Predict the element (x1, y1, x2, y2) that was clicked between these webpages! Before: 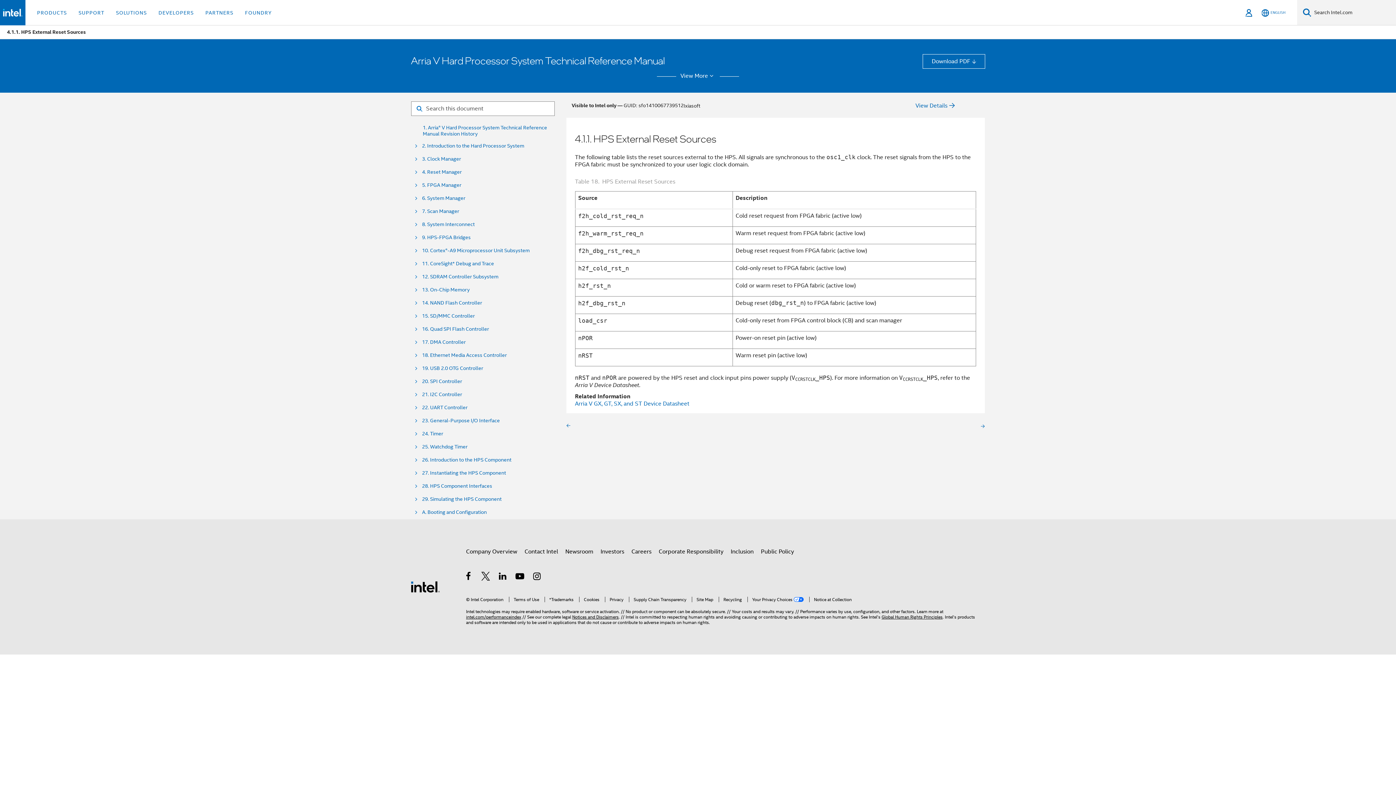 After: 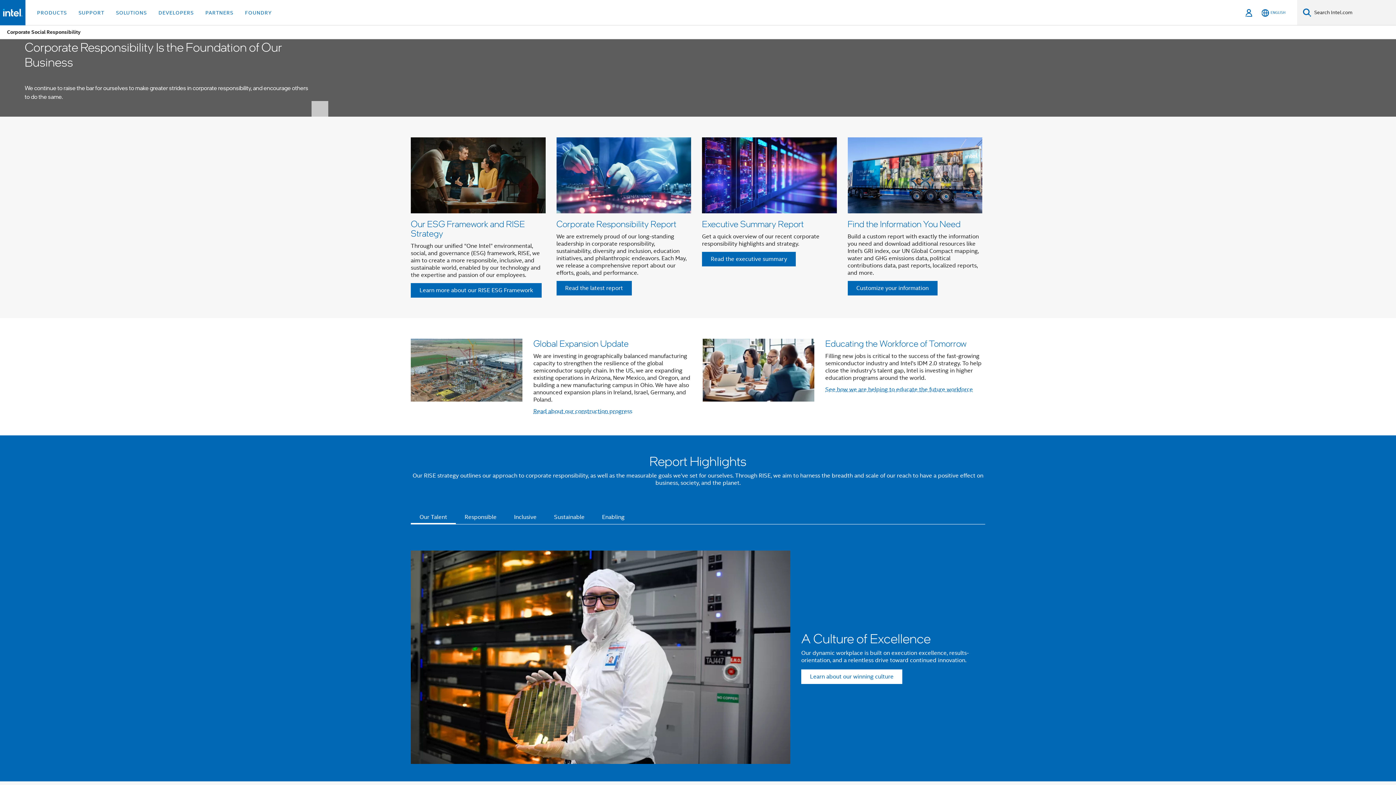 Action: bbox: (658, 545, 723, 558) label: Corporate Responsibility